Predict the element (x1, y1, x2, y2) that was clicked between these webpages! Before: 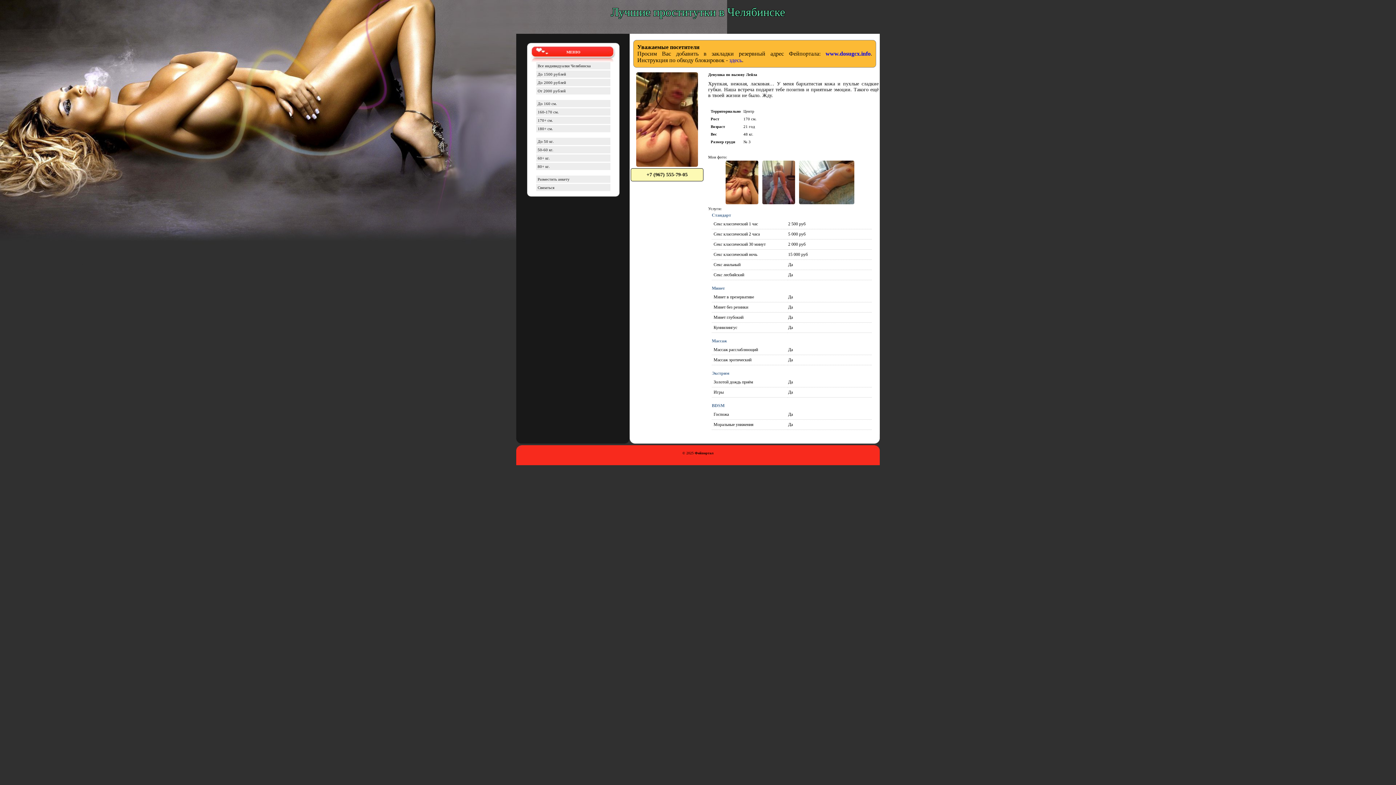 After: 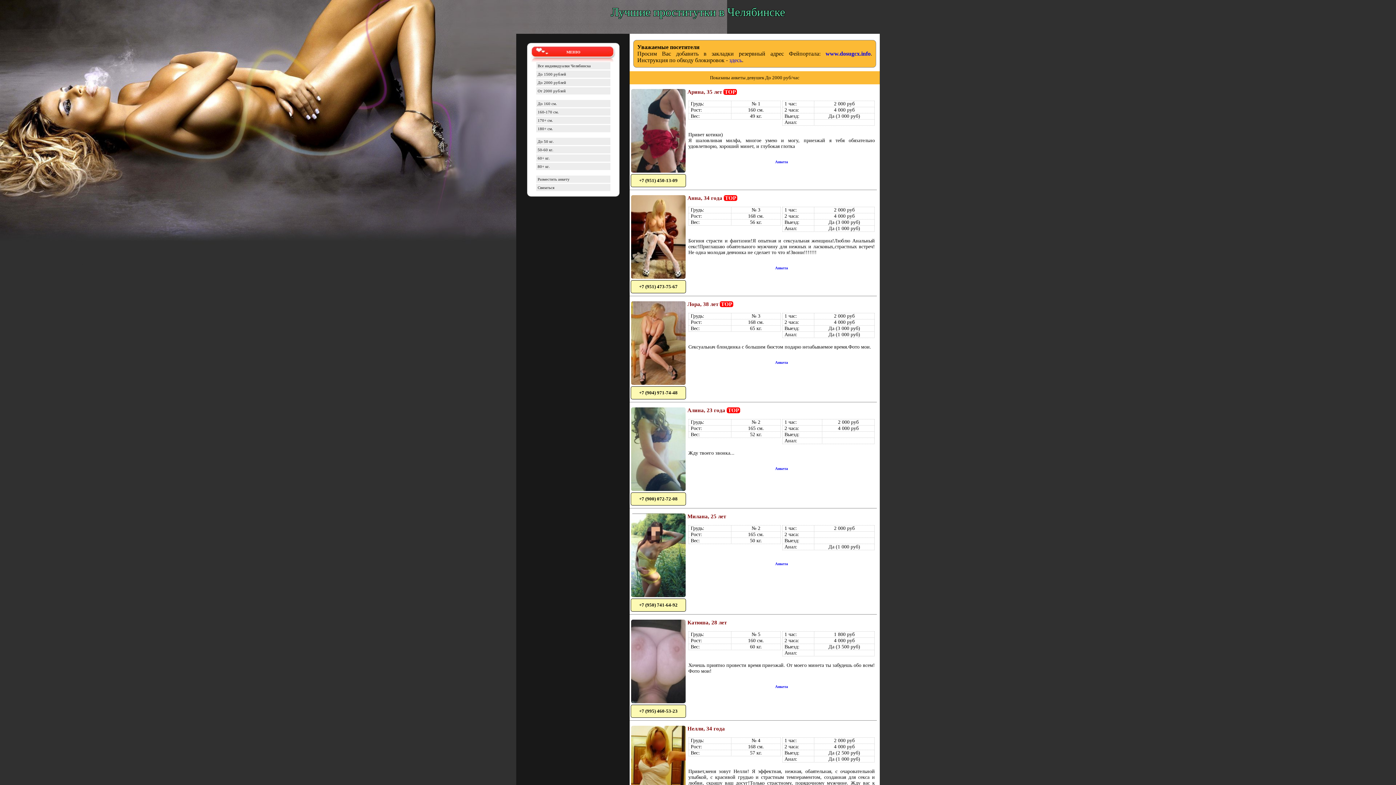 Action: bbox: (536, 78, 610, 86) label: До 2000 рублей